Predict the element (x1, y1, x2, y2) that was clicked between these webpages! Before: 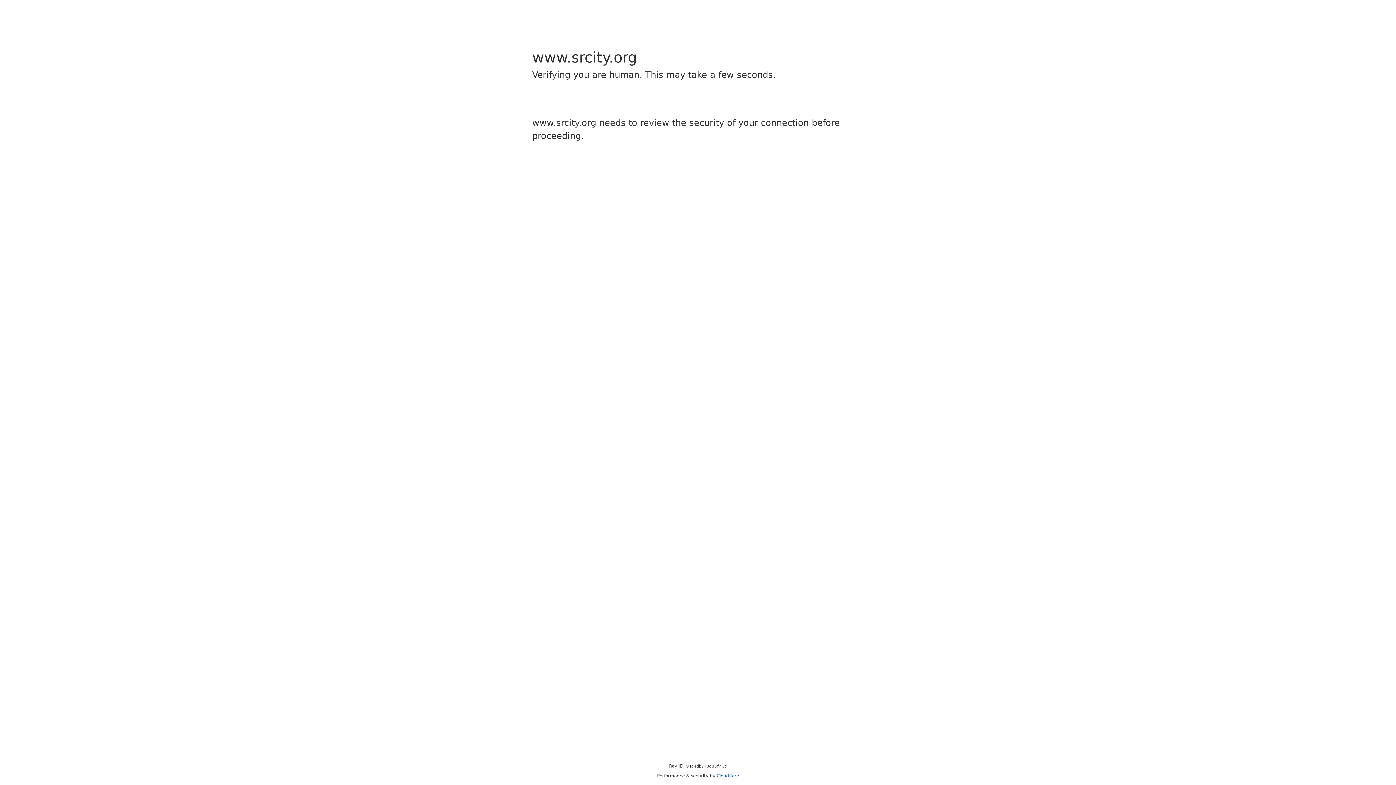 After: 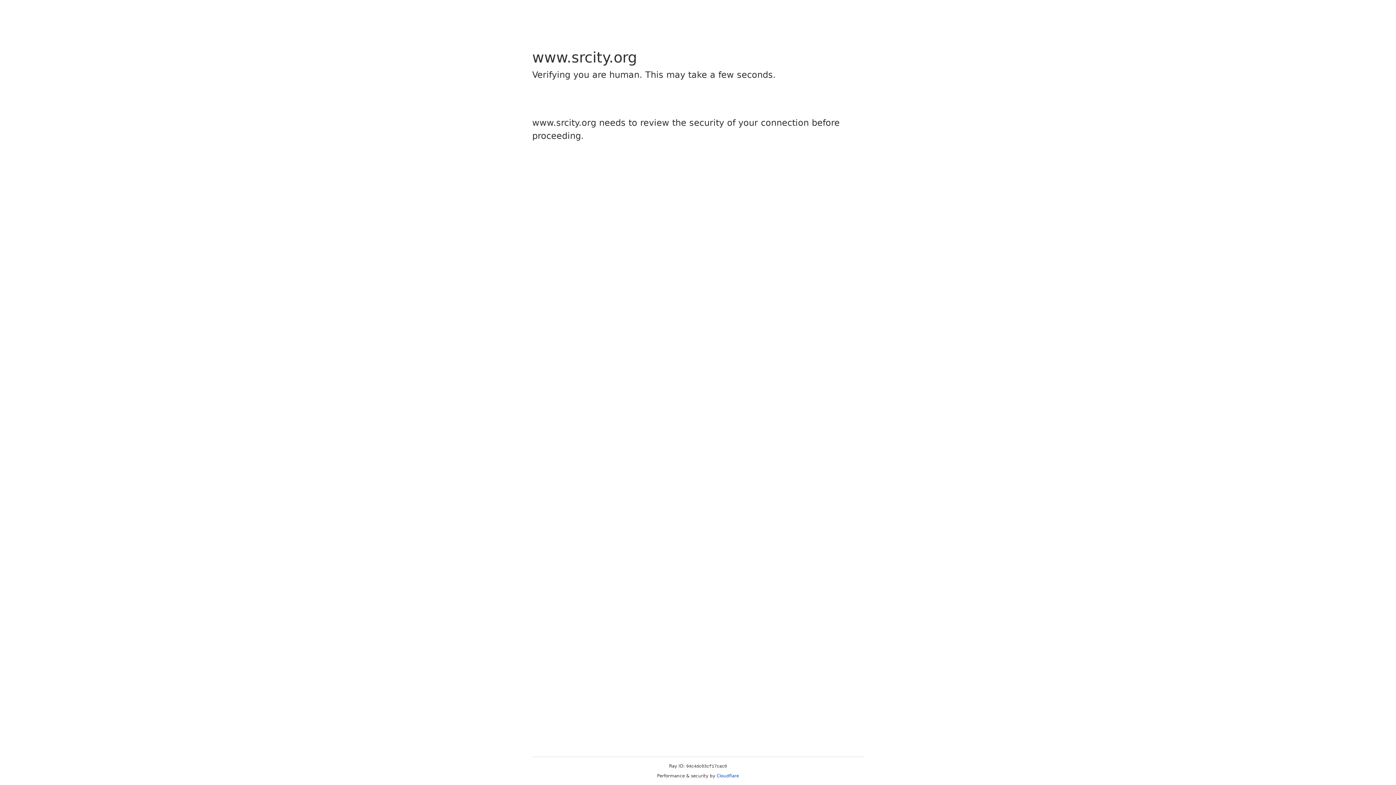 Action: bbox: (716, 773, 739, 778) label: Cloudflare